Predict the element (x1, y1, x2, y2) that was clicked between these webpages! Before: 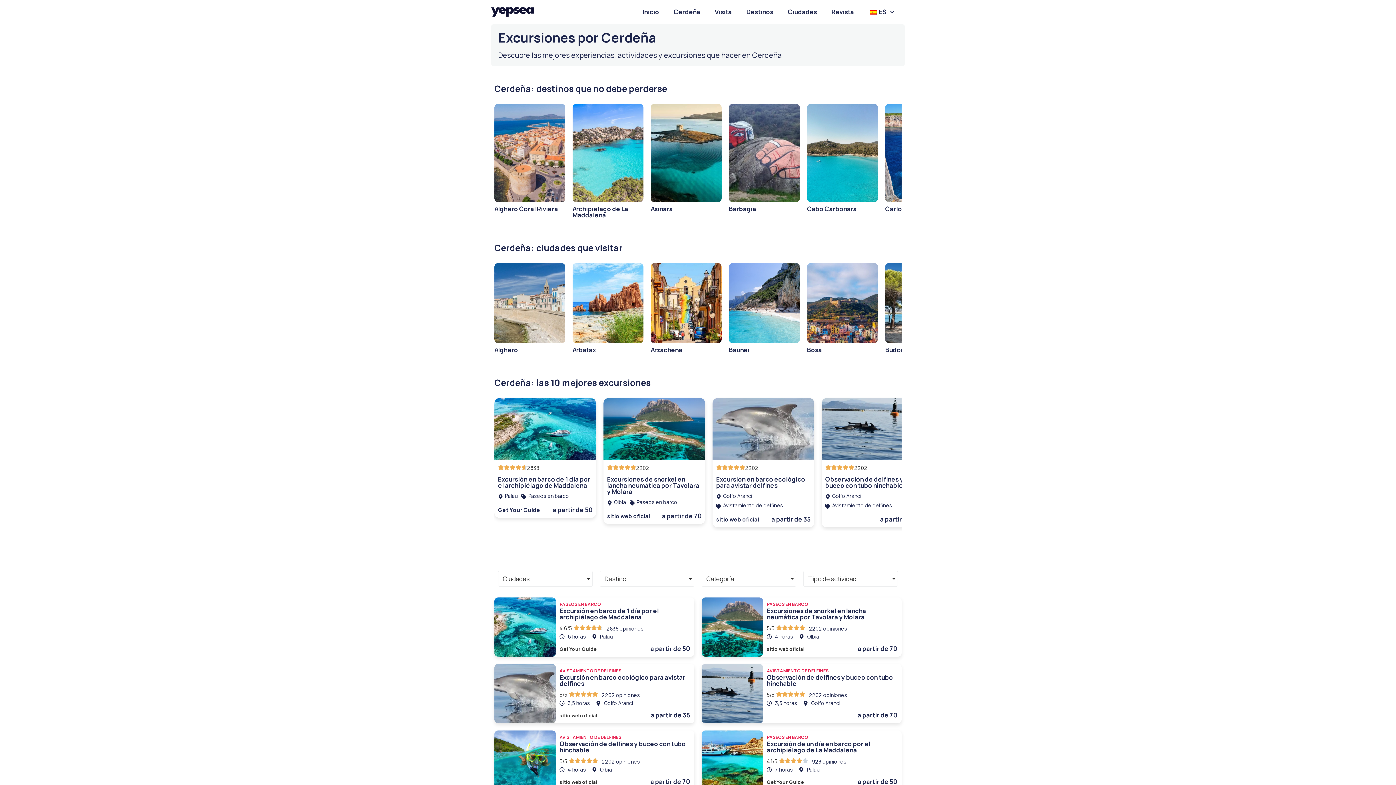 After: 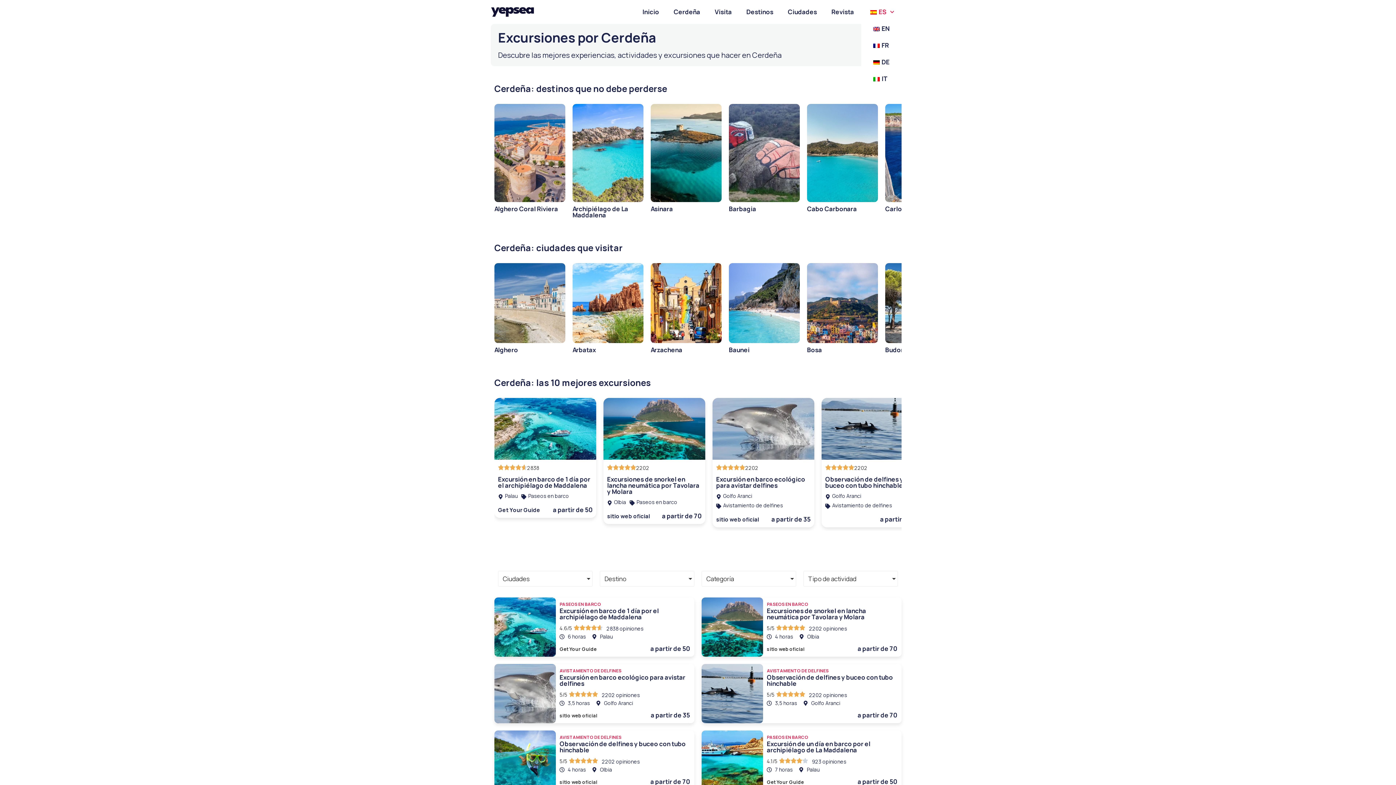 Action: label: ES bbox: (861, 3, 901, 20)